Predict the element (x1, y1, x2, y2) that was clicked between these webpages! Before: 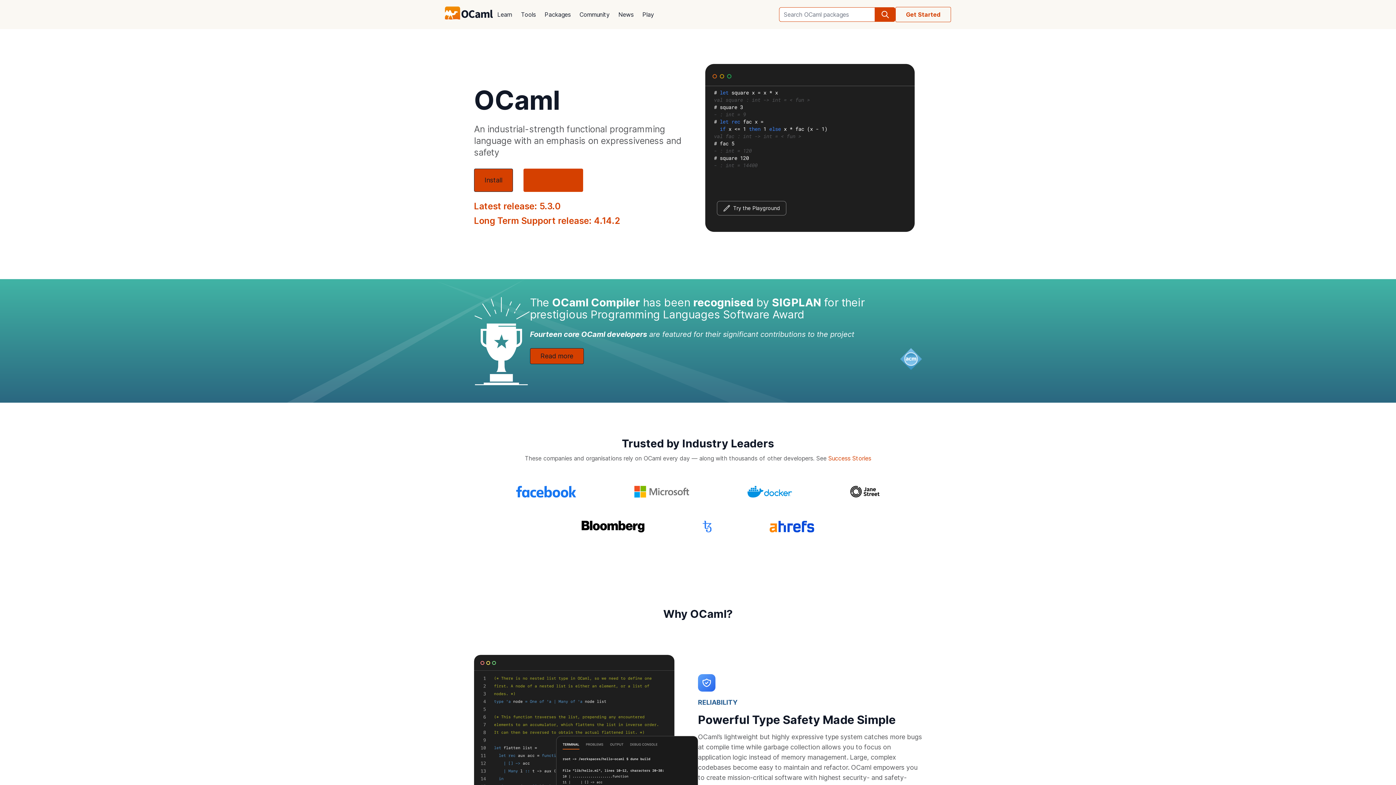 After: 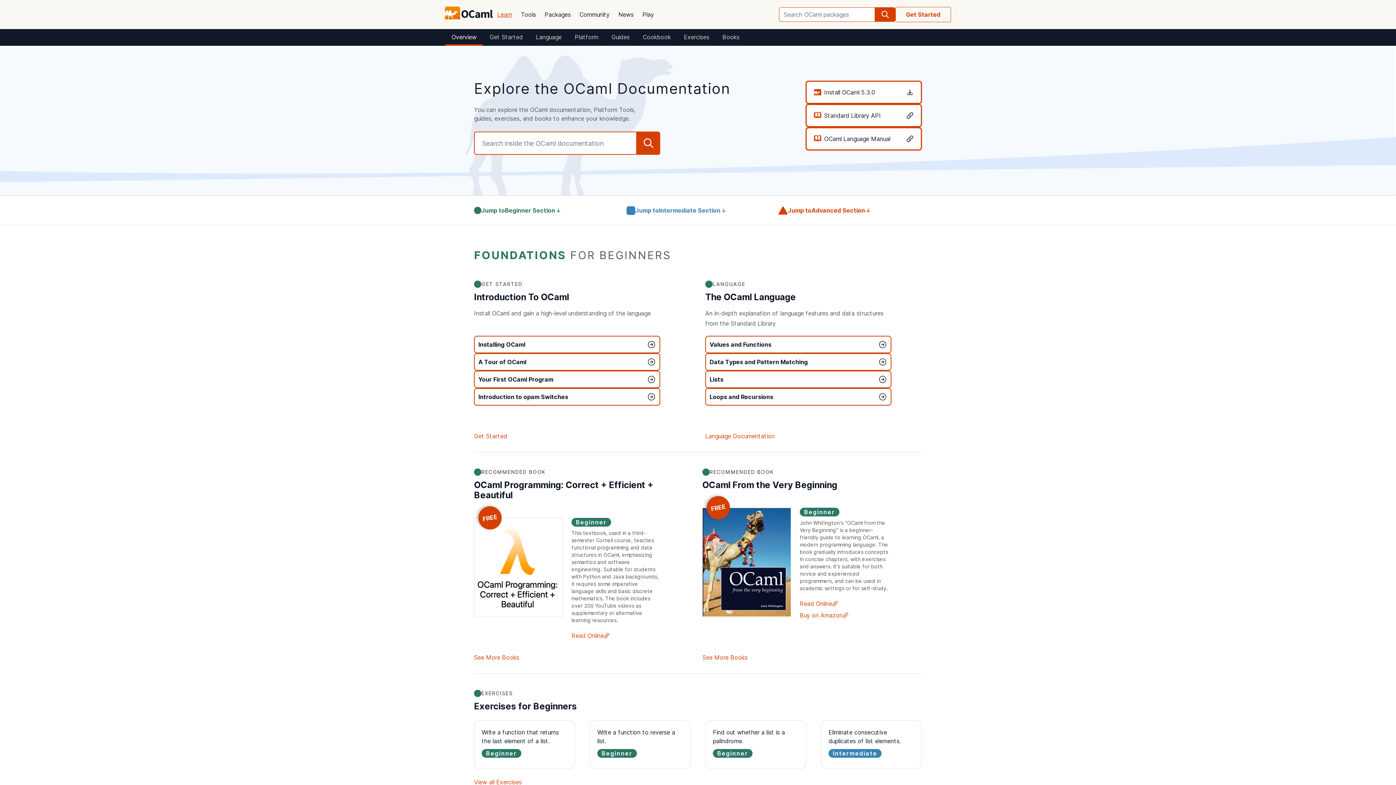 Action: label: Learn bbox: (493, 5, 516, 23)